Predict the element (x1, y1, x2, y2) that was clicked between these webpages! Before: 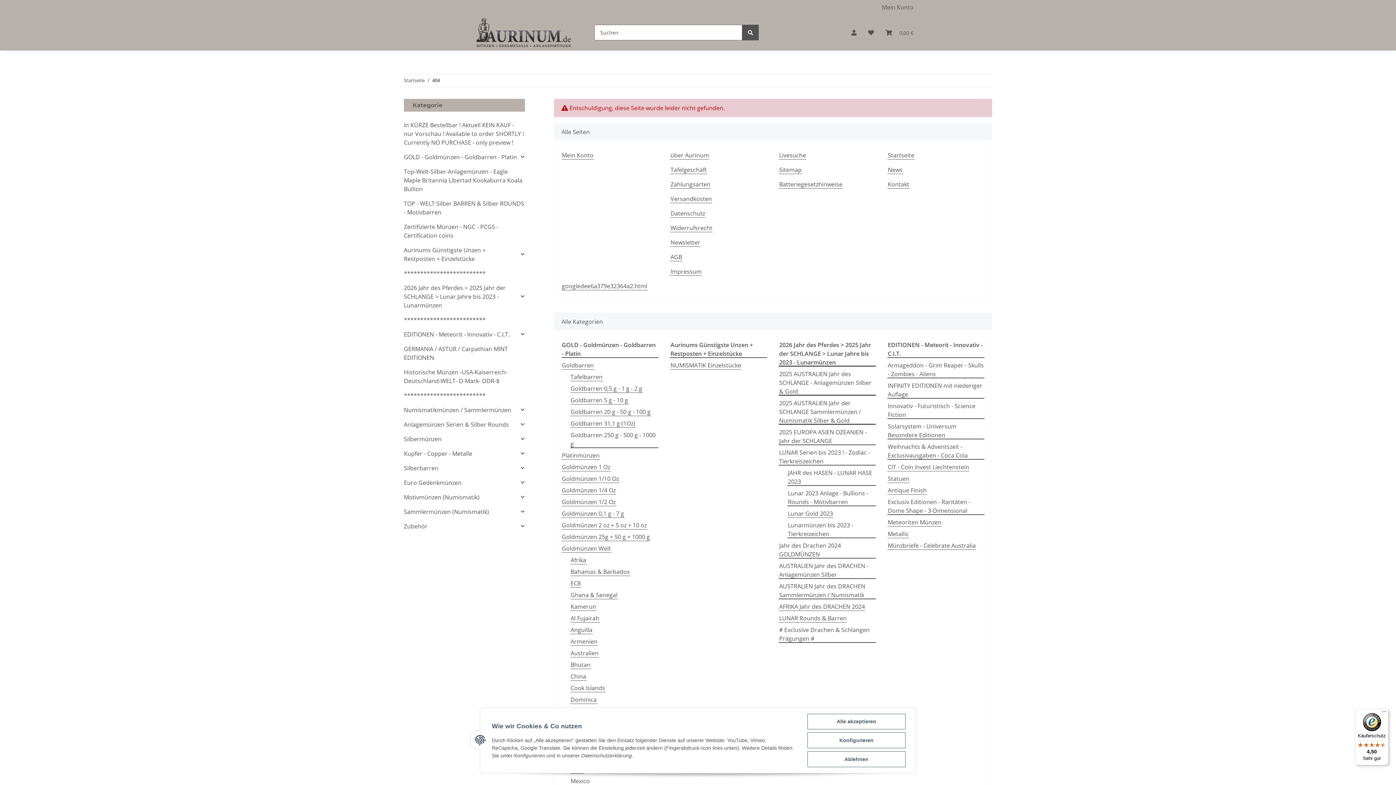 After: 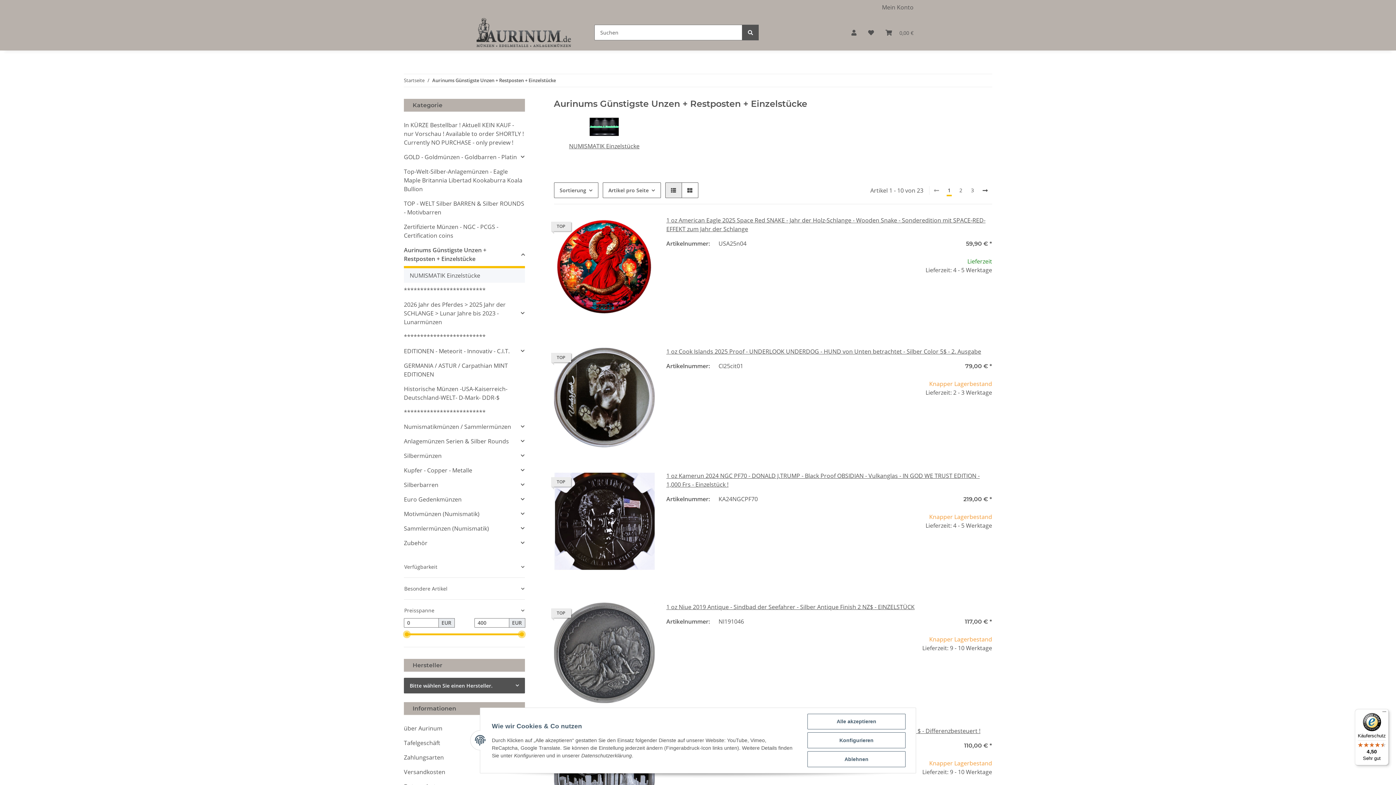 Action: label: Aurinums Günstigste Unzen + Restposten + Einzelstücke bbox: (404, 245, 518, 263)